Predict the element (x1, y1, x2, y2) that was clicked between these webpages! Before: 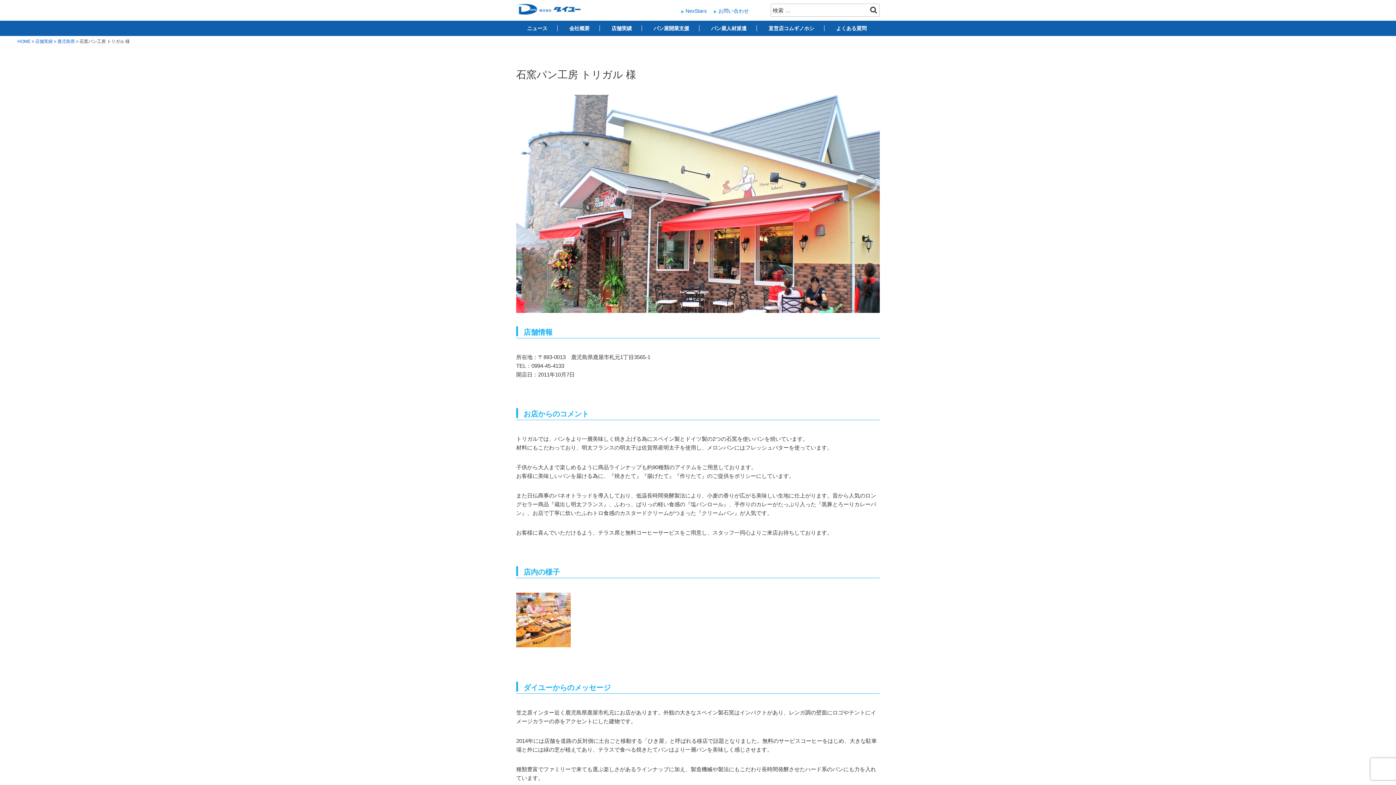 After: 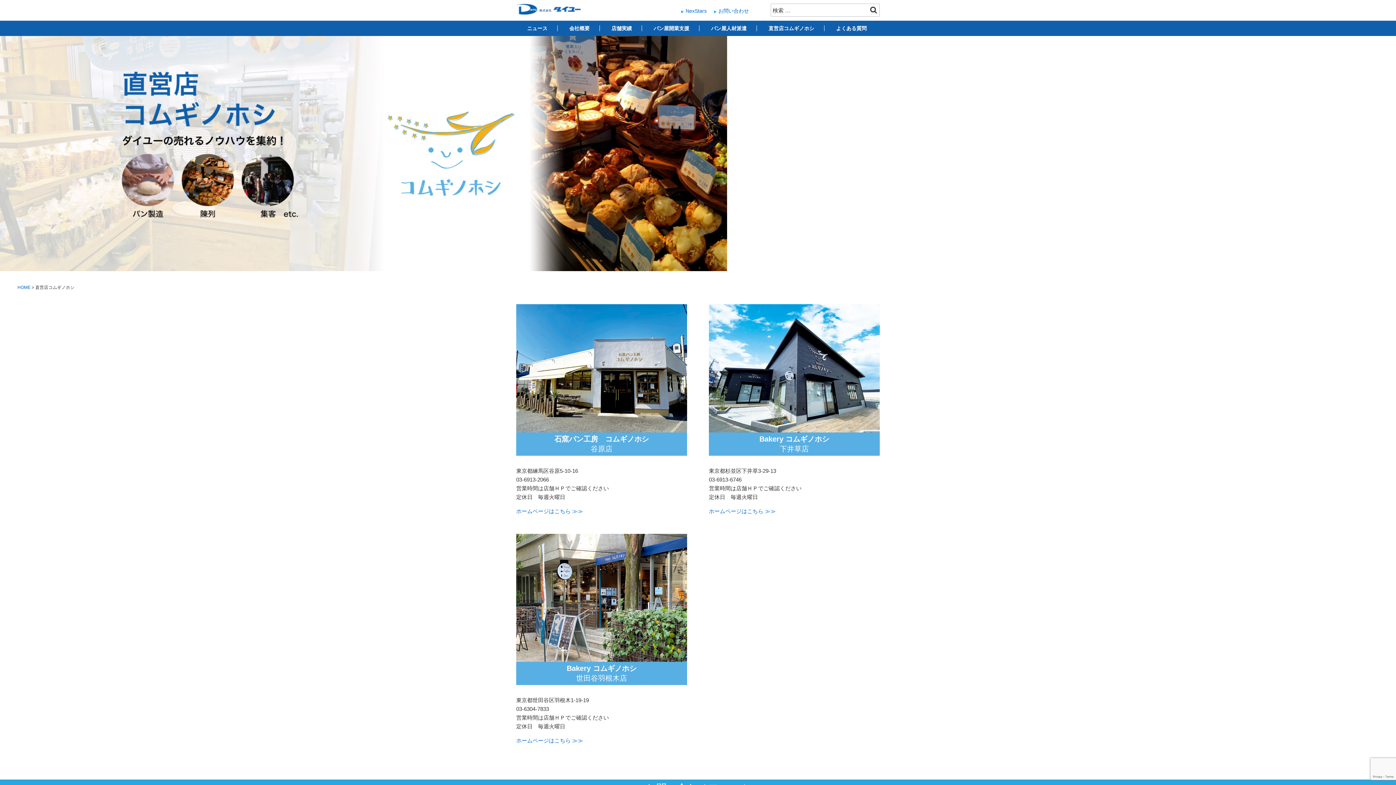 Action: bbox: (768, 20, 814, 36) label: 直営店コムギノホシ